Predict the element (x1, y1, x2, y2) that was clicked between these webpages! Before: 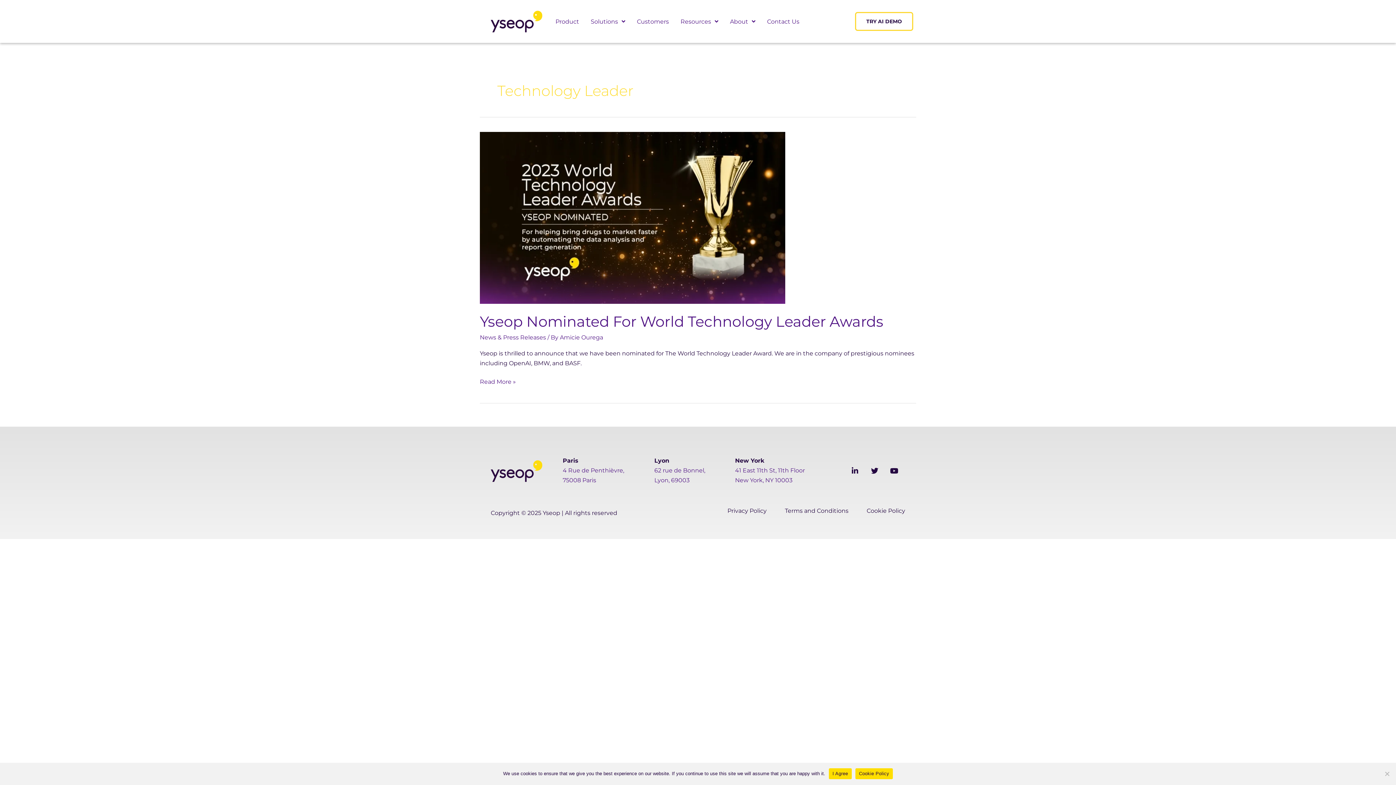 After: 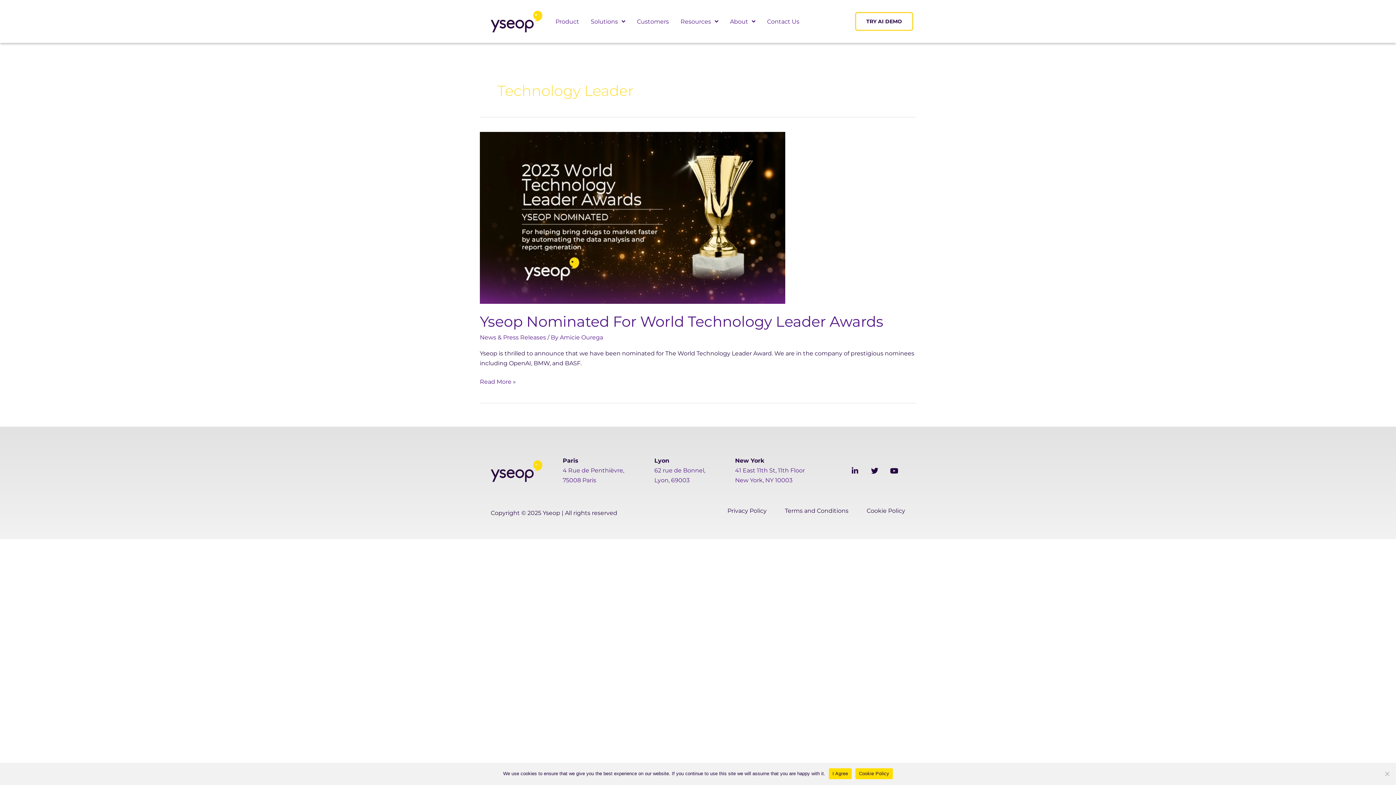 Action: label: Cookie Policy bbox: (855, 768, 893, 779)